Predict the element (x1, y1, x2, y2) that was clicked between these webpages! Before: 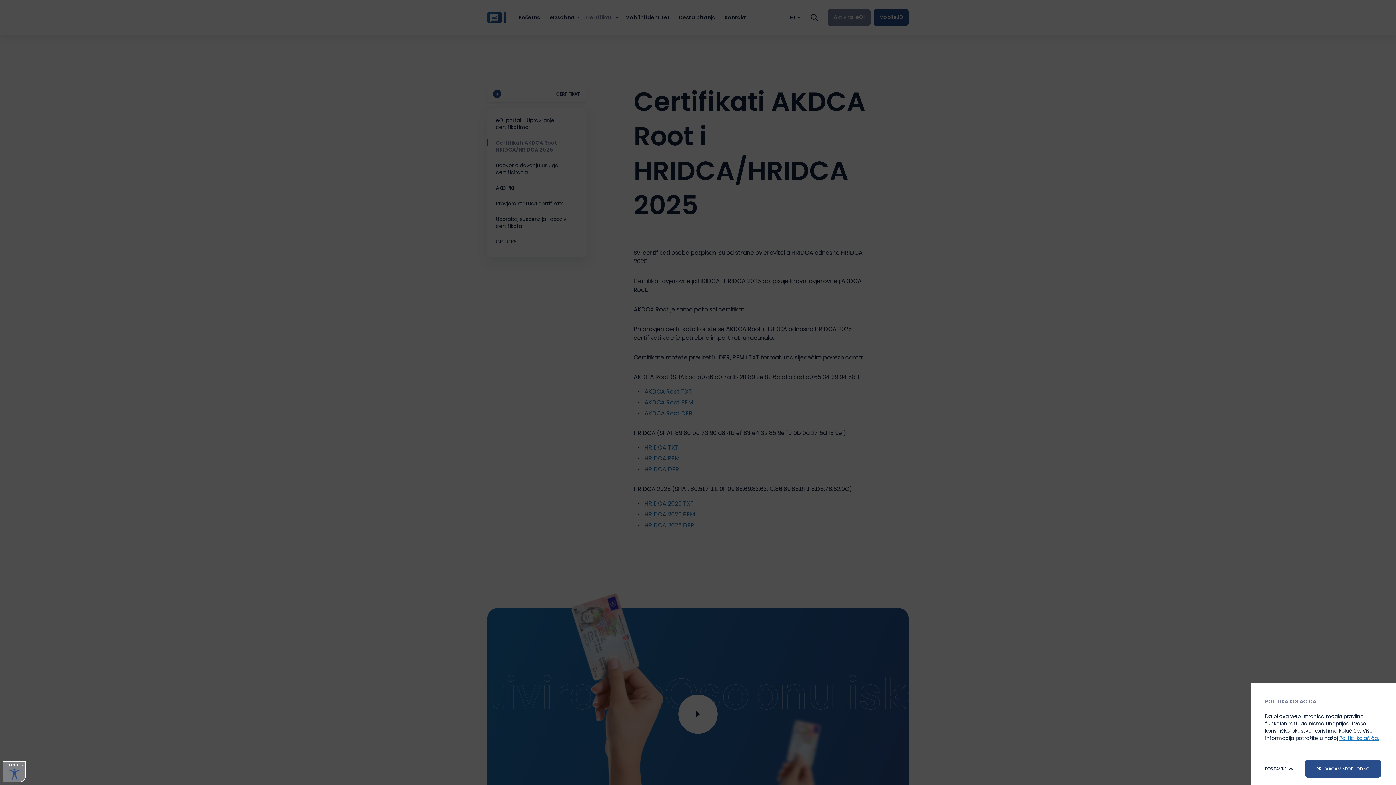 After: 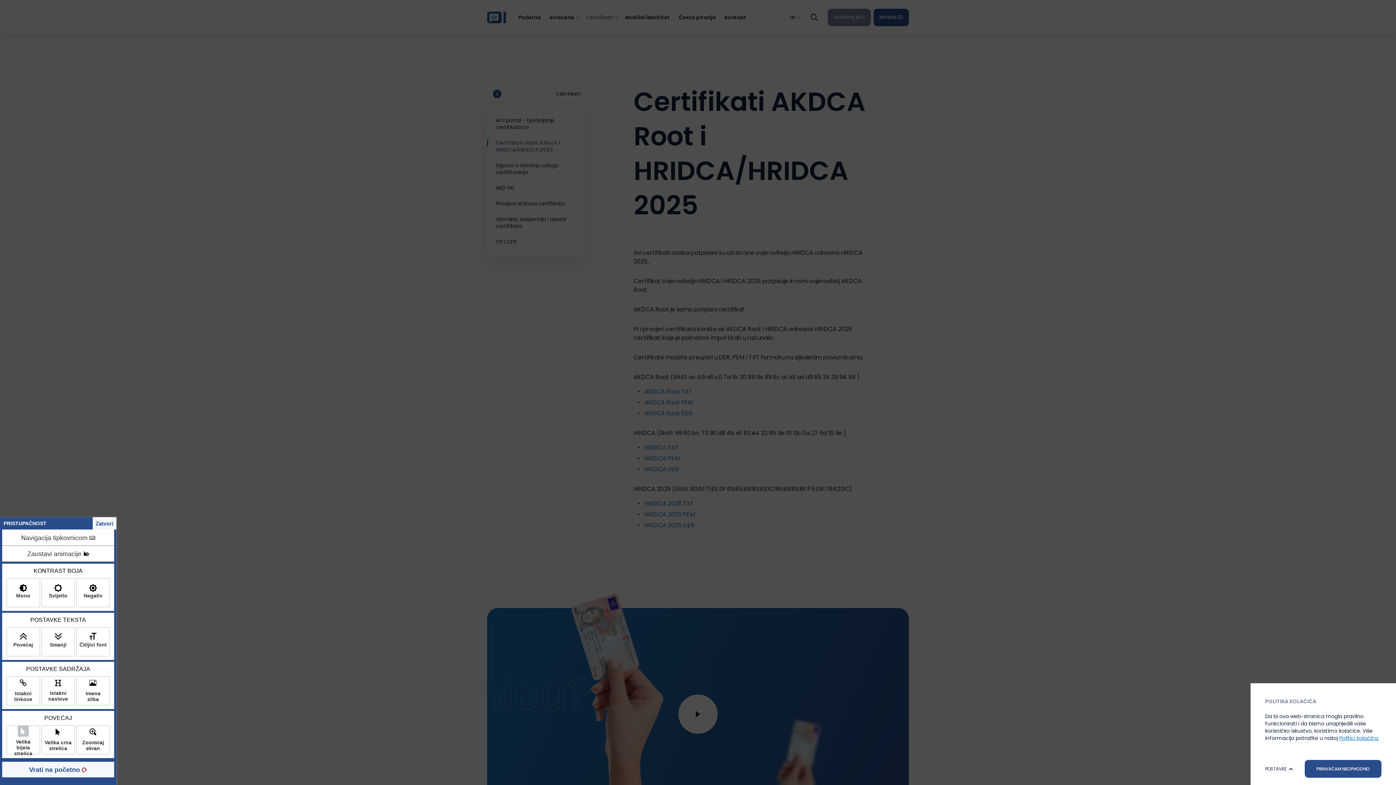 Action: bbox: (2, 761, 26, 782) label: CTRL+F2